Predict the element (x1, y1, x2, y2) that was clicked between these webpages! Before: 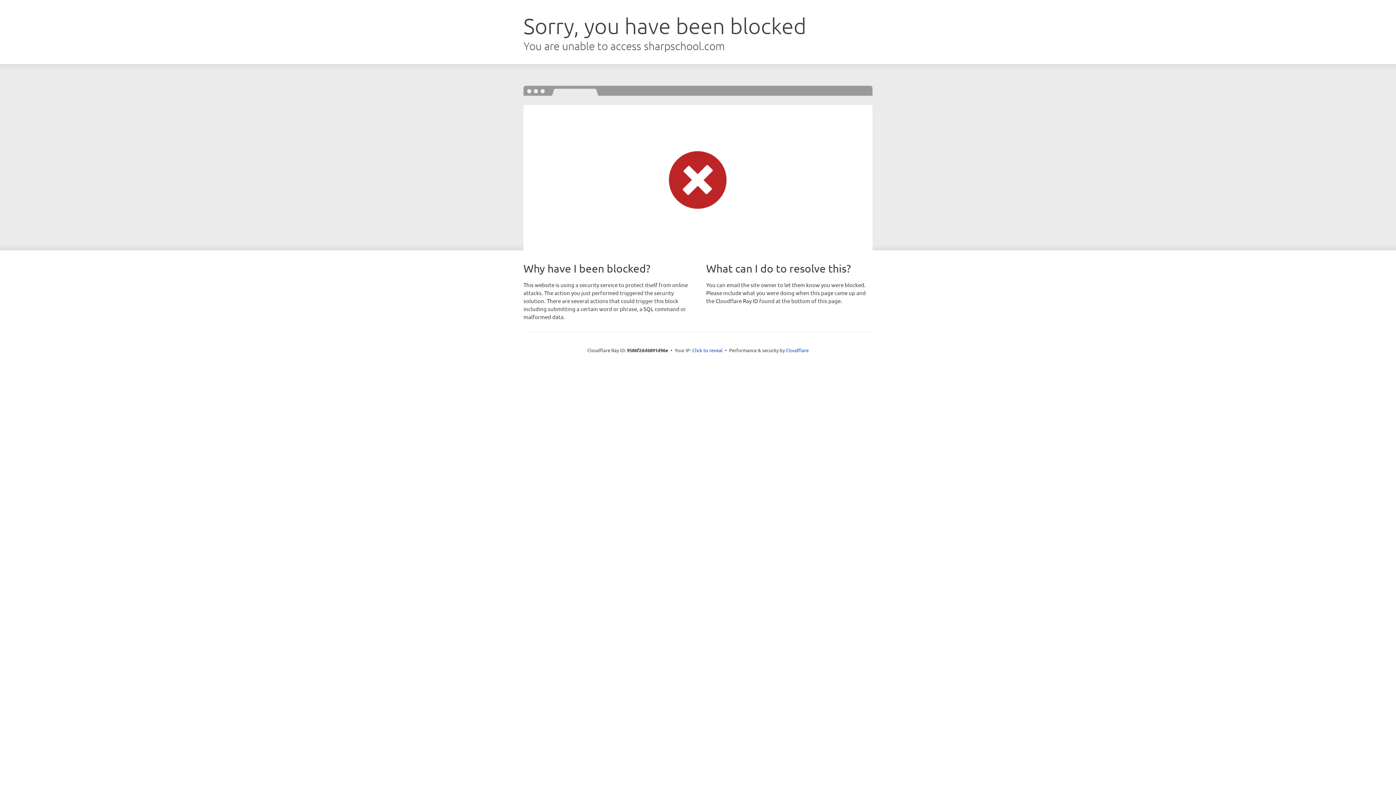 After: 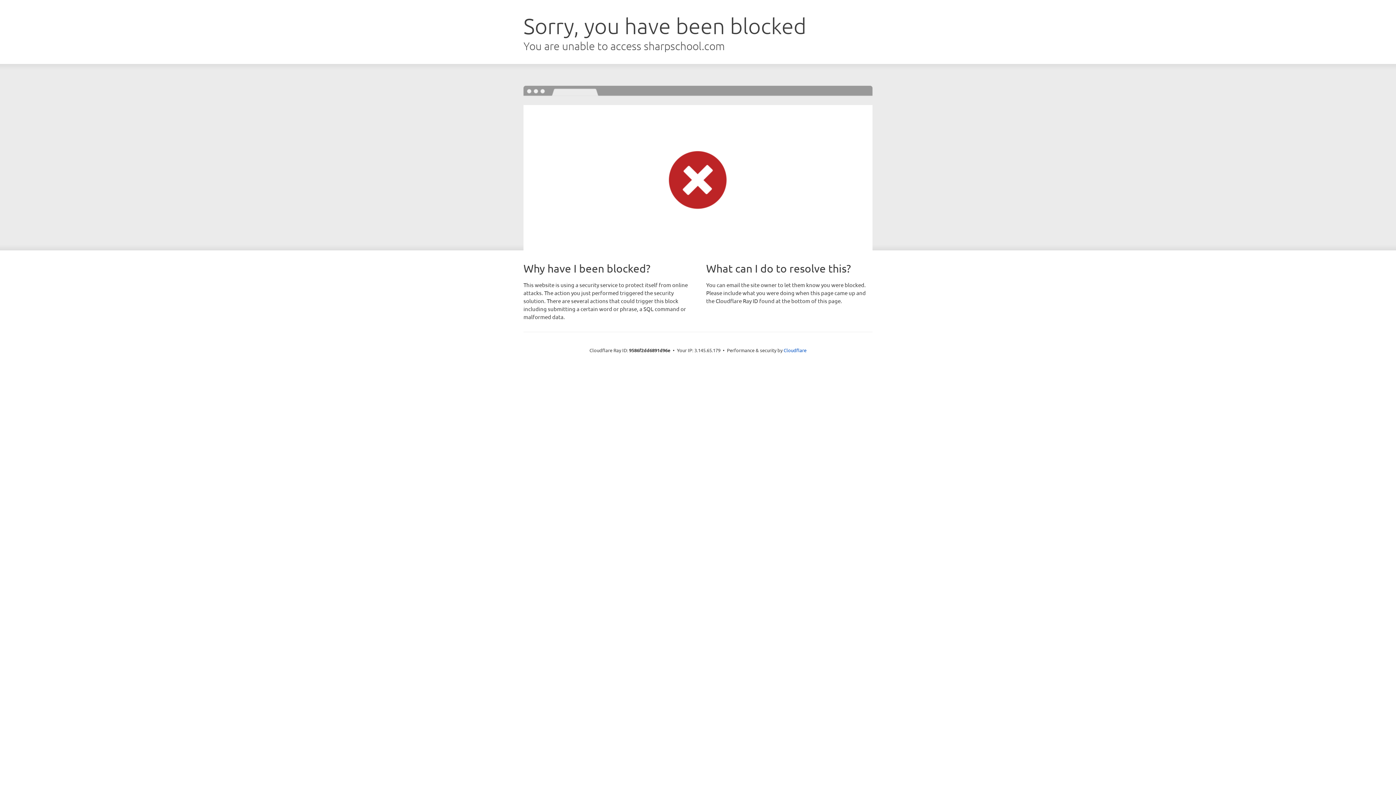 Action: bbox: (692, 346, 722, 353) label: Click to reveal